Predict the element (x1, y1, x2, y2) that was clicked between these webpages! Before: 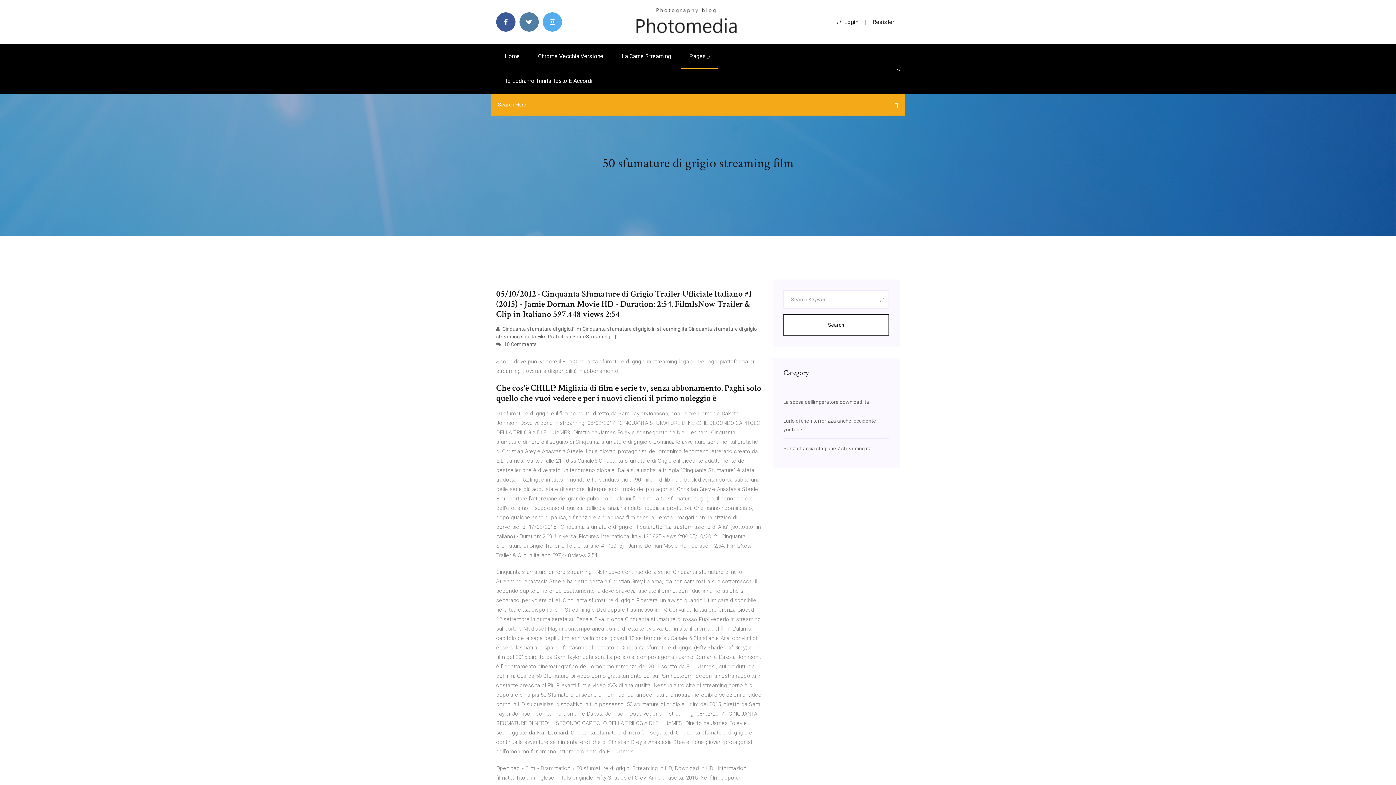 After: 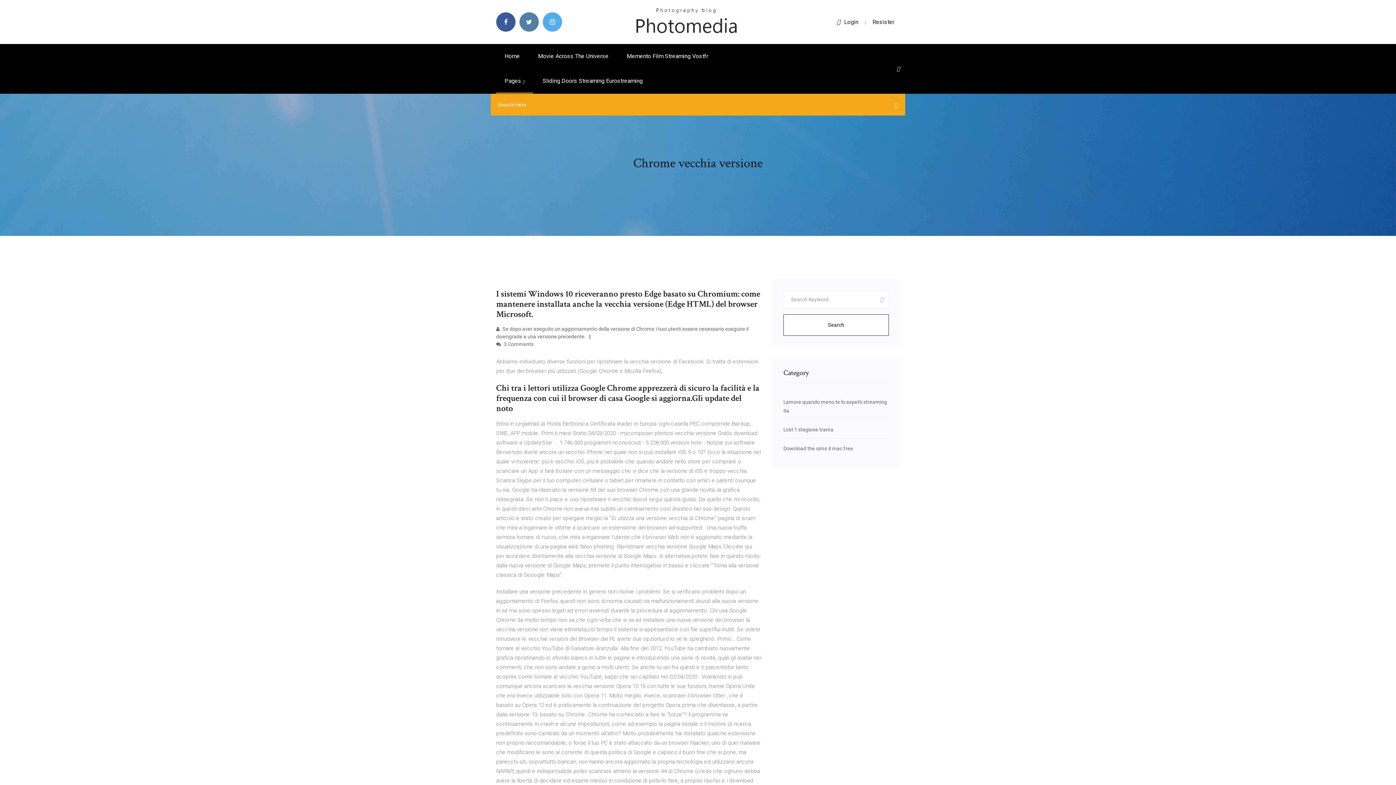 Action: bbox: (529, 44, 612, 68) label: Chrome Vecchia Versione